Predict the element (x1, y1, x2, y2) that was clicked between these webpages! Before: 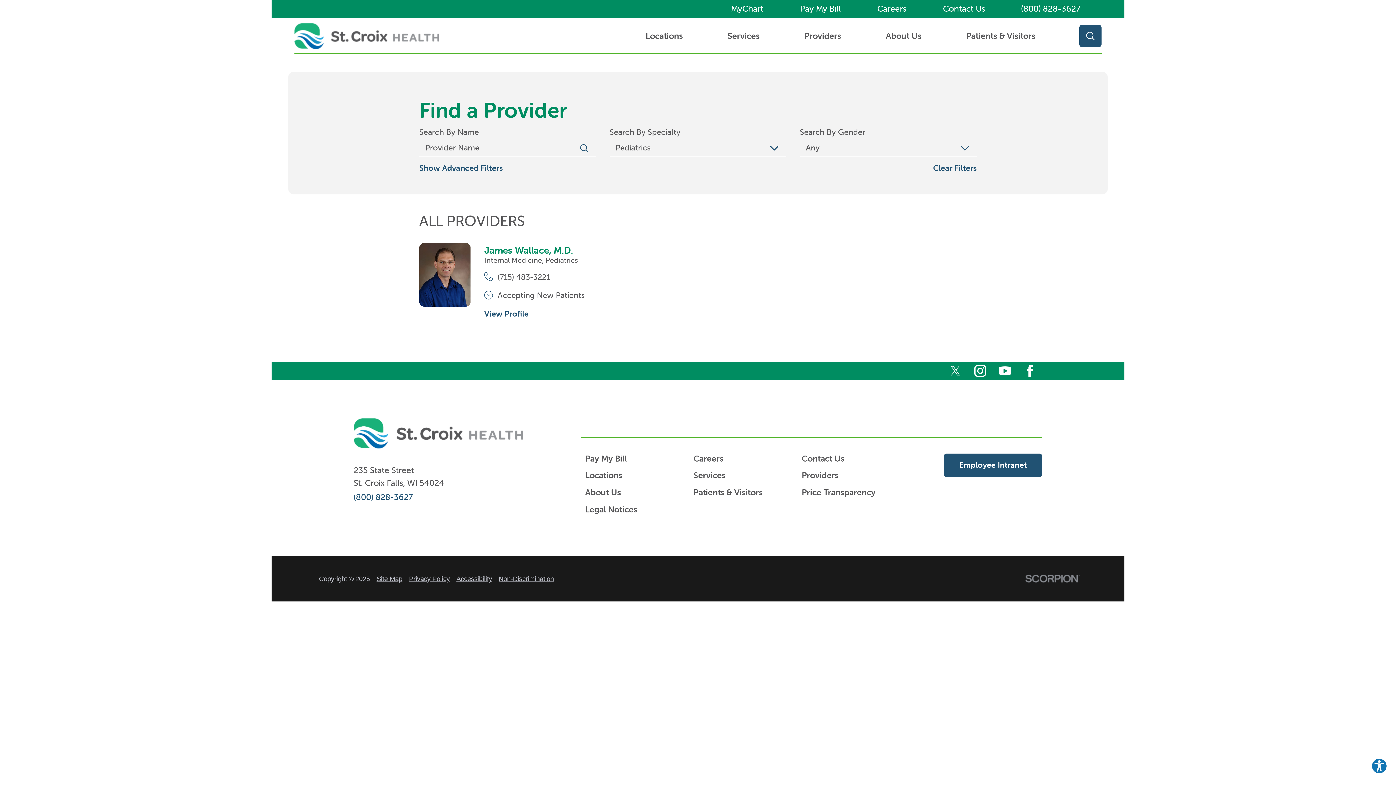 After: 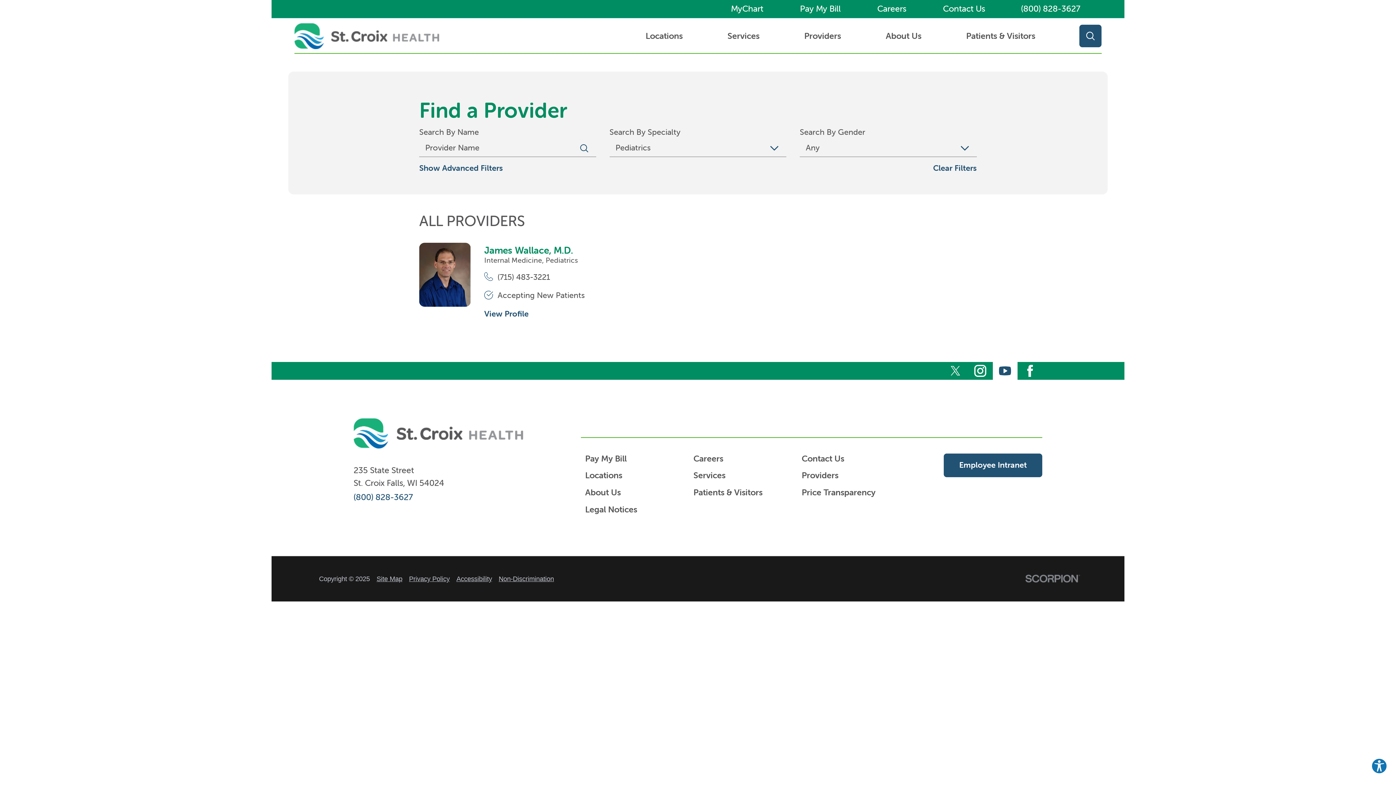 Action: label: youtube bbox: (999, 365, 1011, 377)